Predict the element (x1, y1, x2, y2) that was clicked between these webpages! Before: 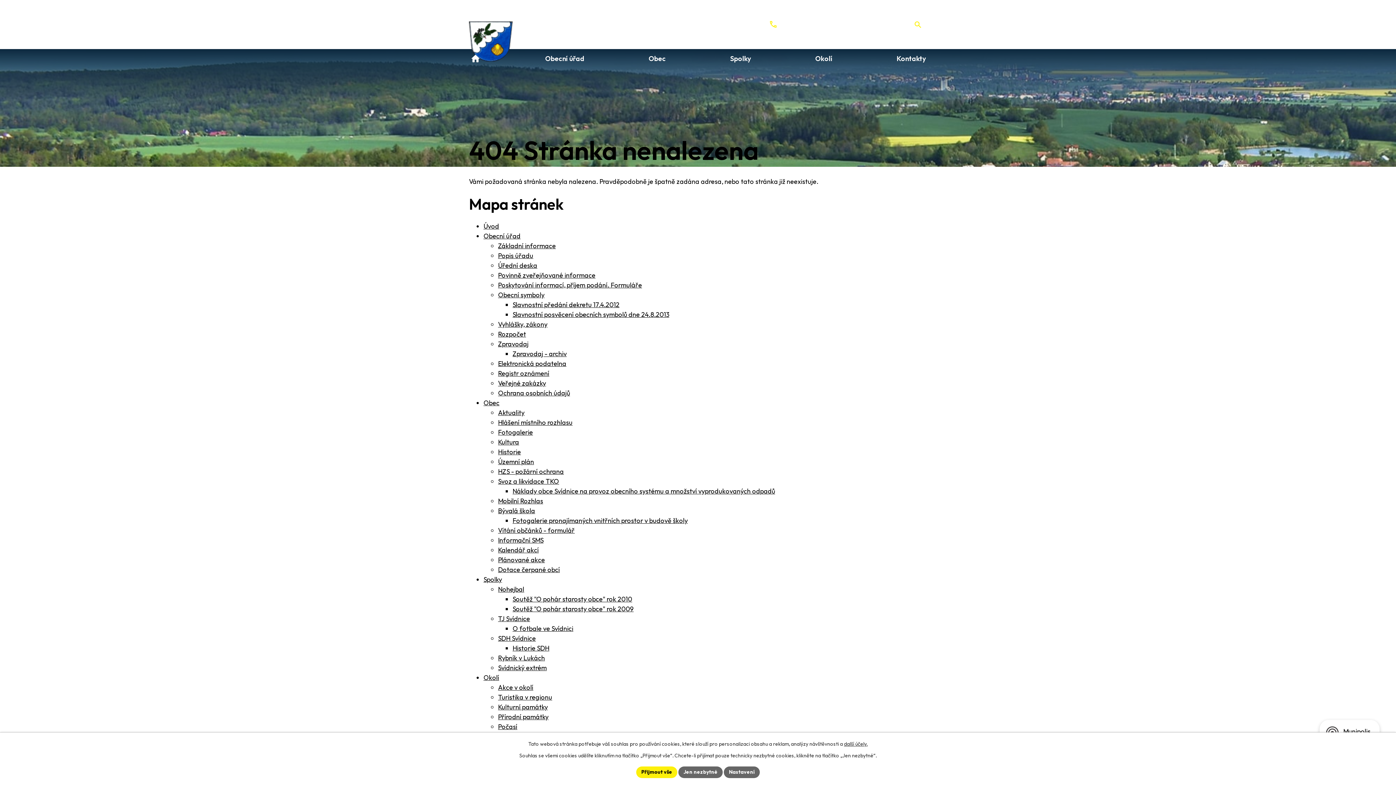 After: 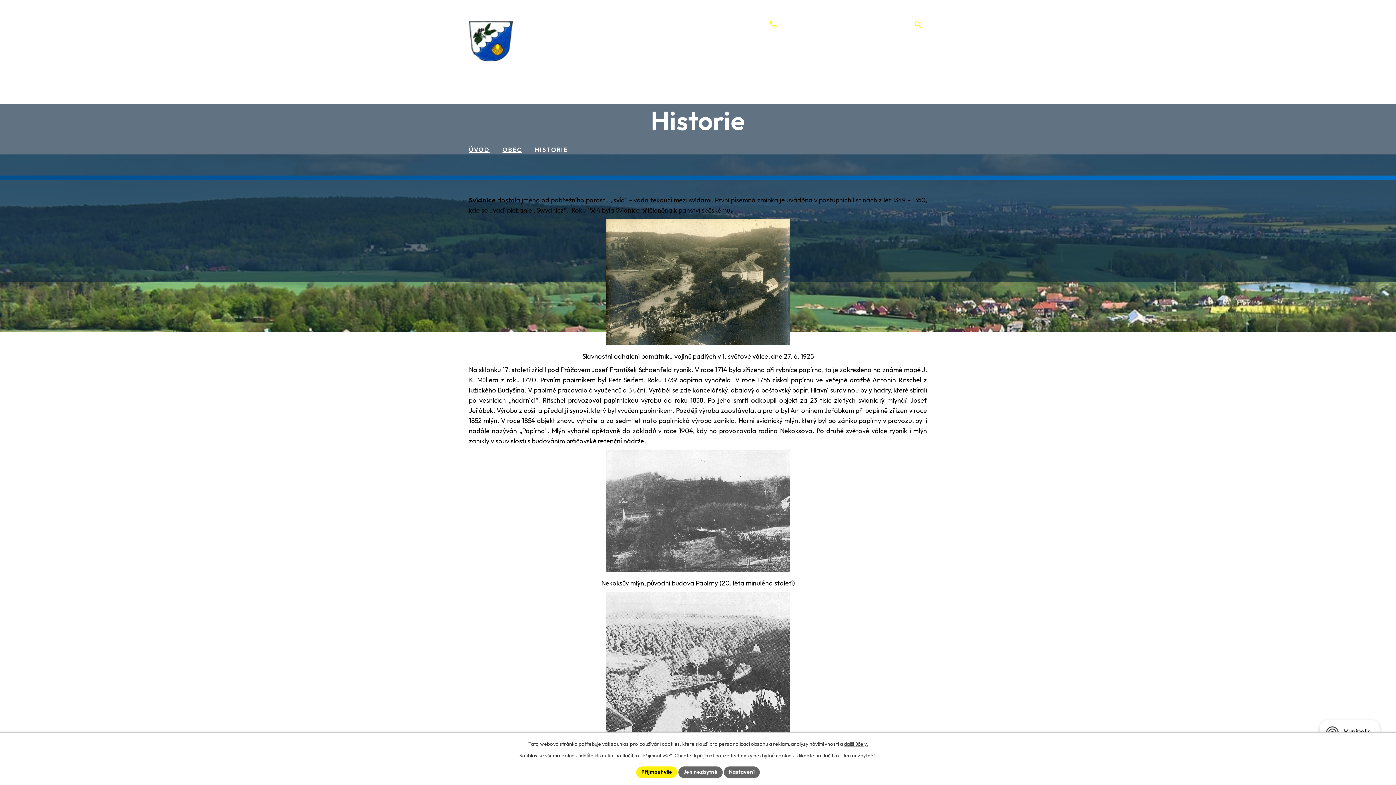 Action: label: Historie bbox: (498, 448, 521, 456)